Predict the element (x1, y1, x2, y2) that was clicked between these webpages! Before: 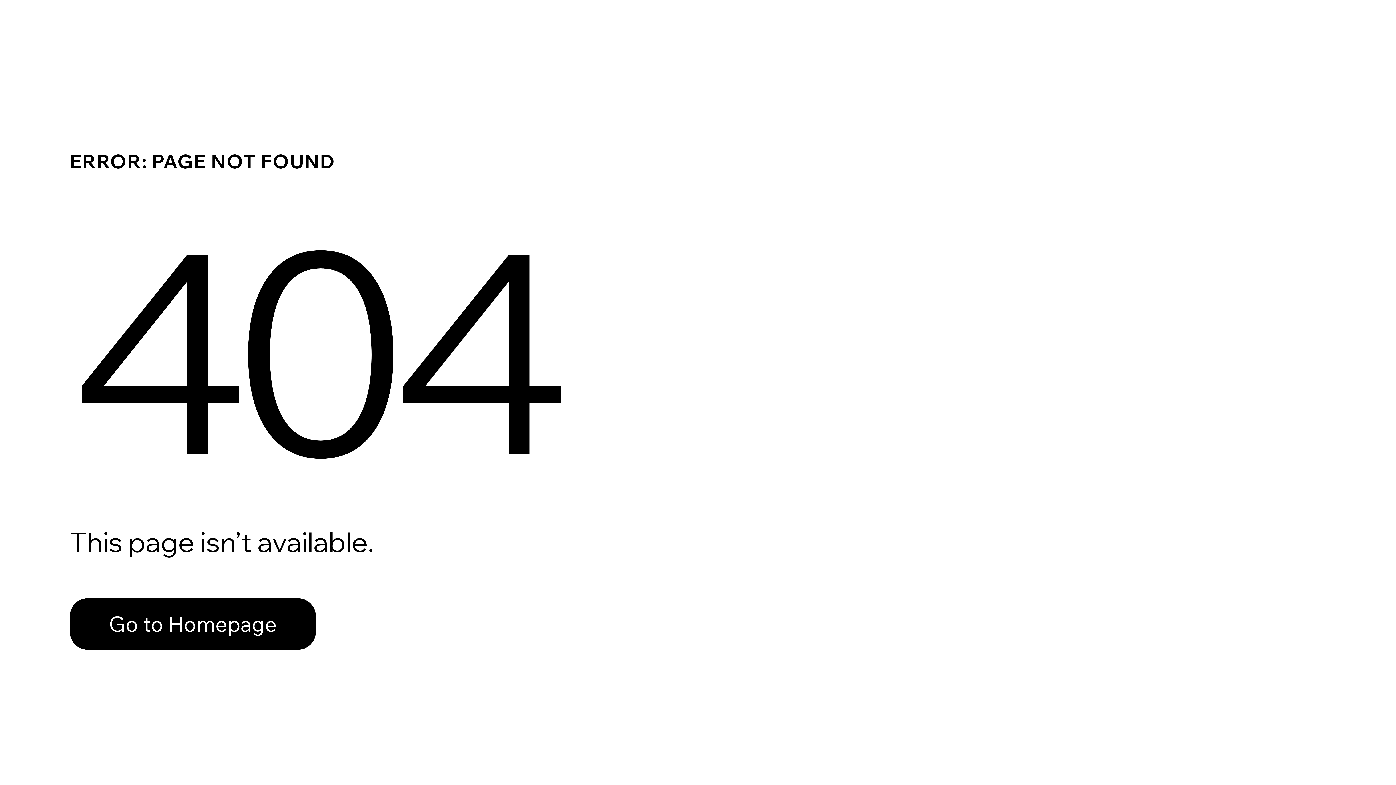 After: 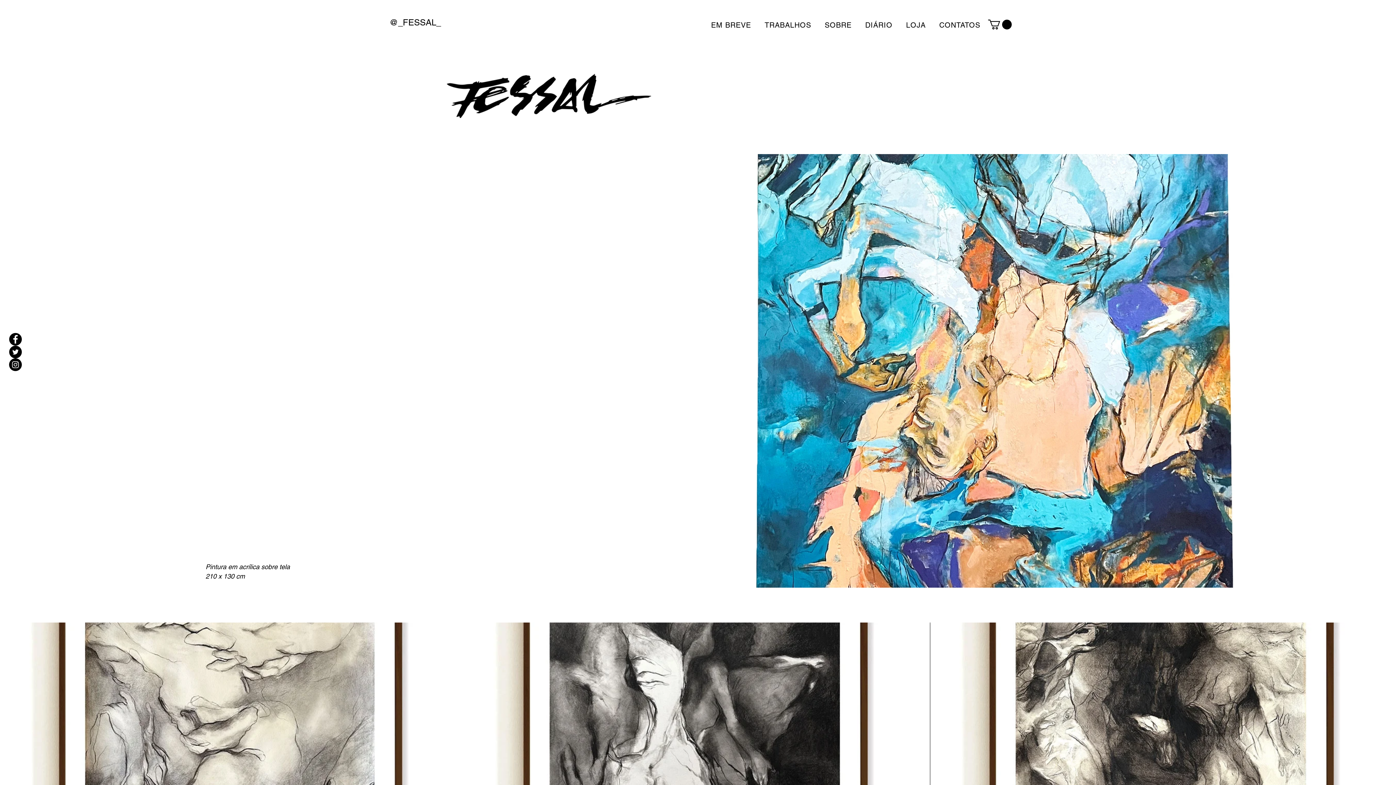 Action: label: Go to Homepage bbox: (69, 598, 316, 650)